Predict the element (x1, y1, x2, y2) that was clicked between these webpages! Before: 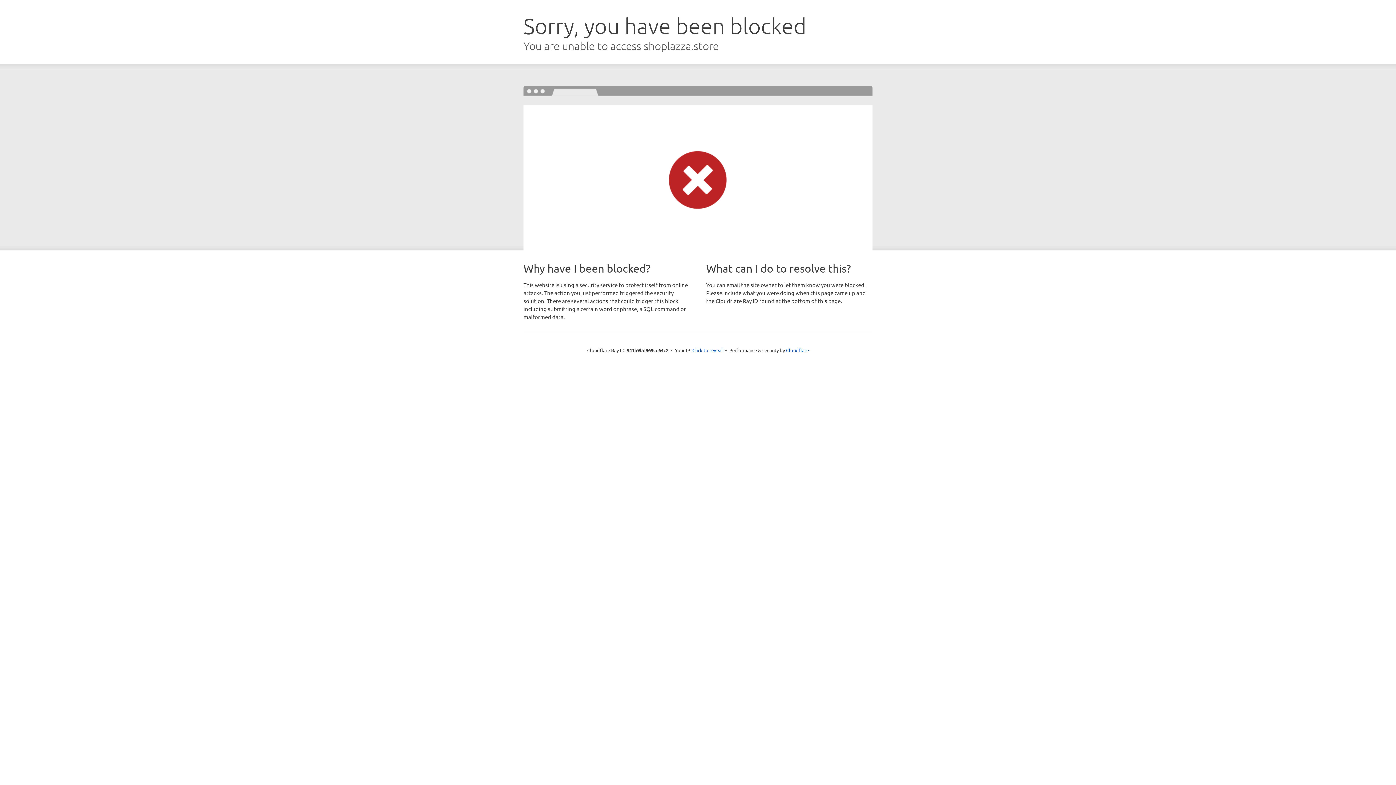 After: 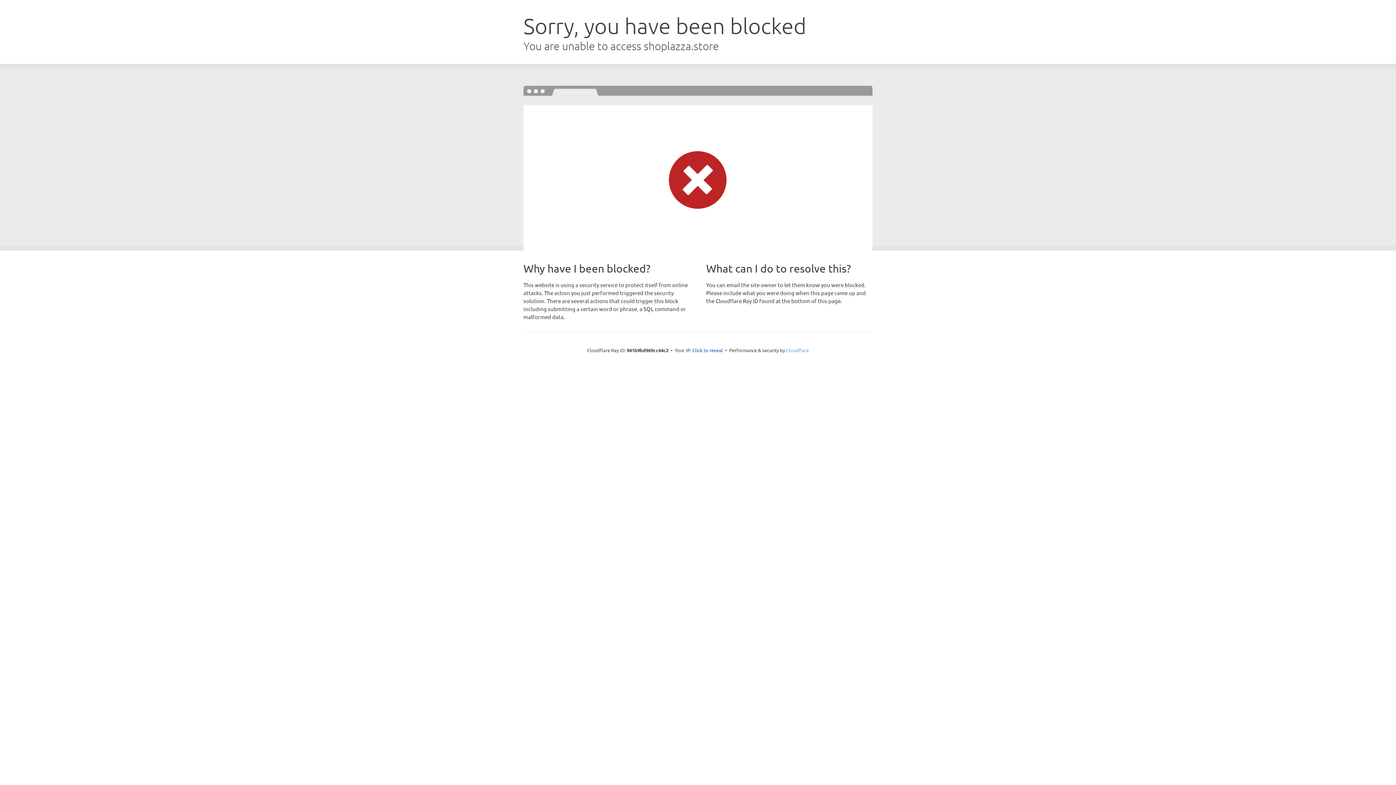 Action: bbox: (786, 347, 809, 353) label: Cloudflare